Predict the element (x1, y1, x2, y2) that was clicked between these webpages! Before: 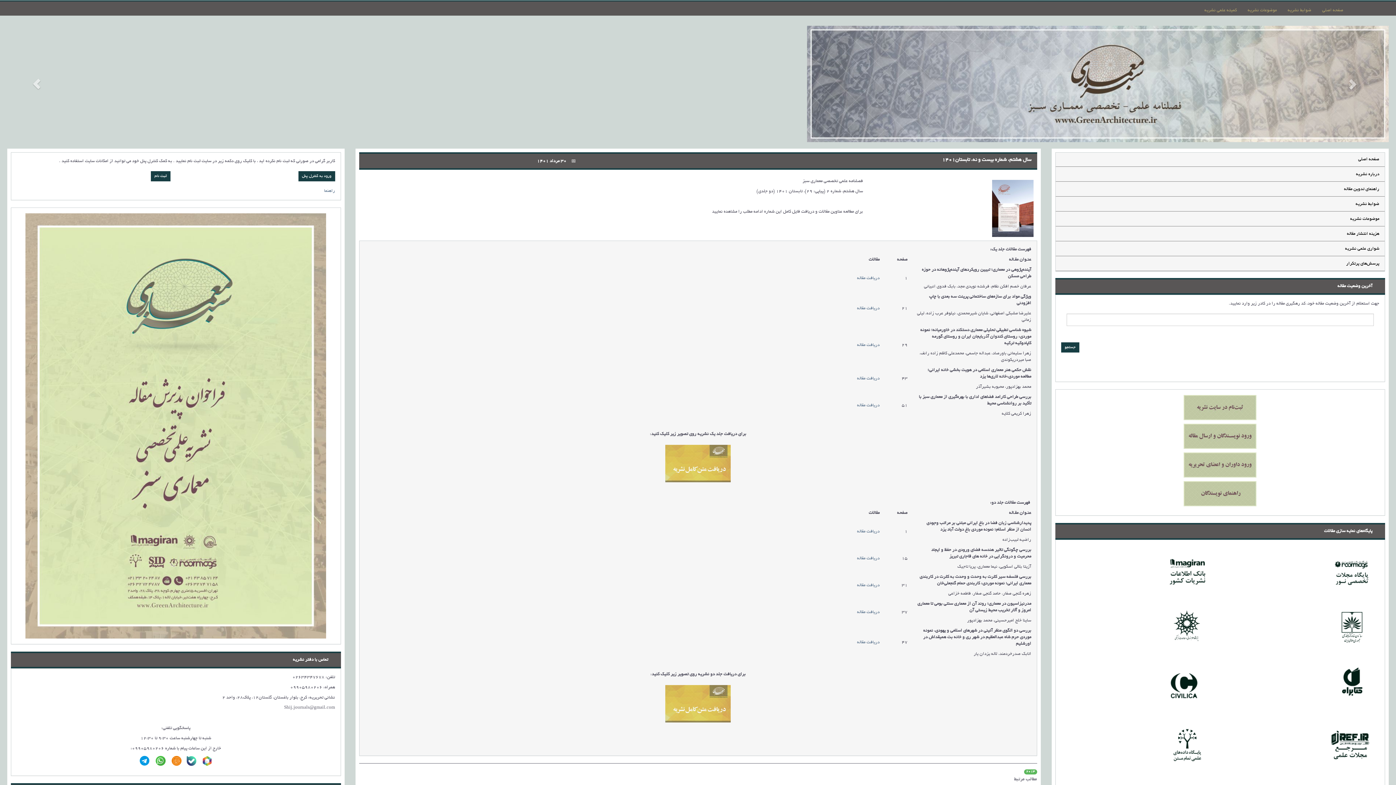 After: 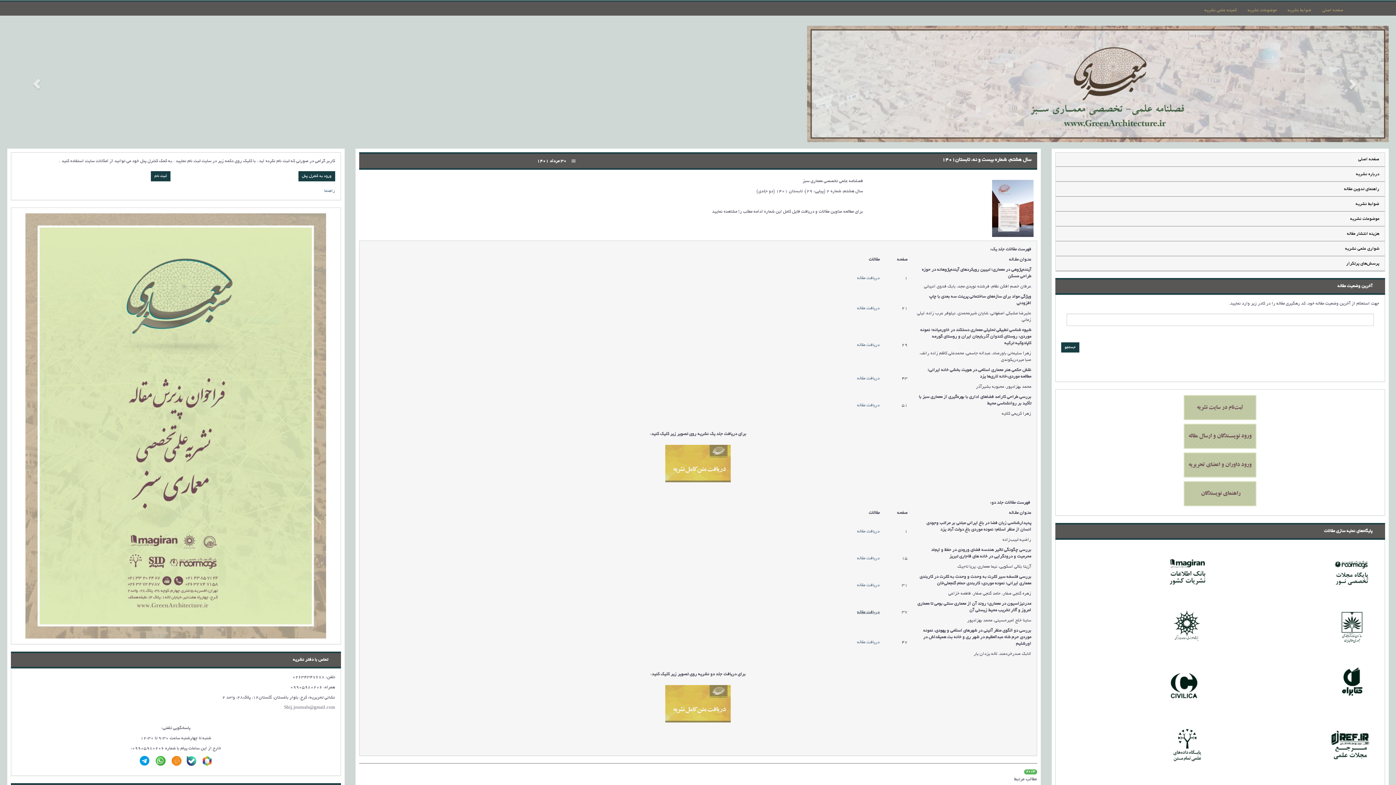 Action: bbox: (857, 610, 879, 614) label: دریافت مقاله